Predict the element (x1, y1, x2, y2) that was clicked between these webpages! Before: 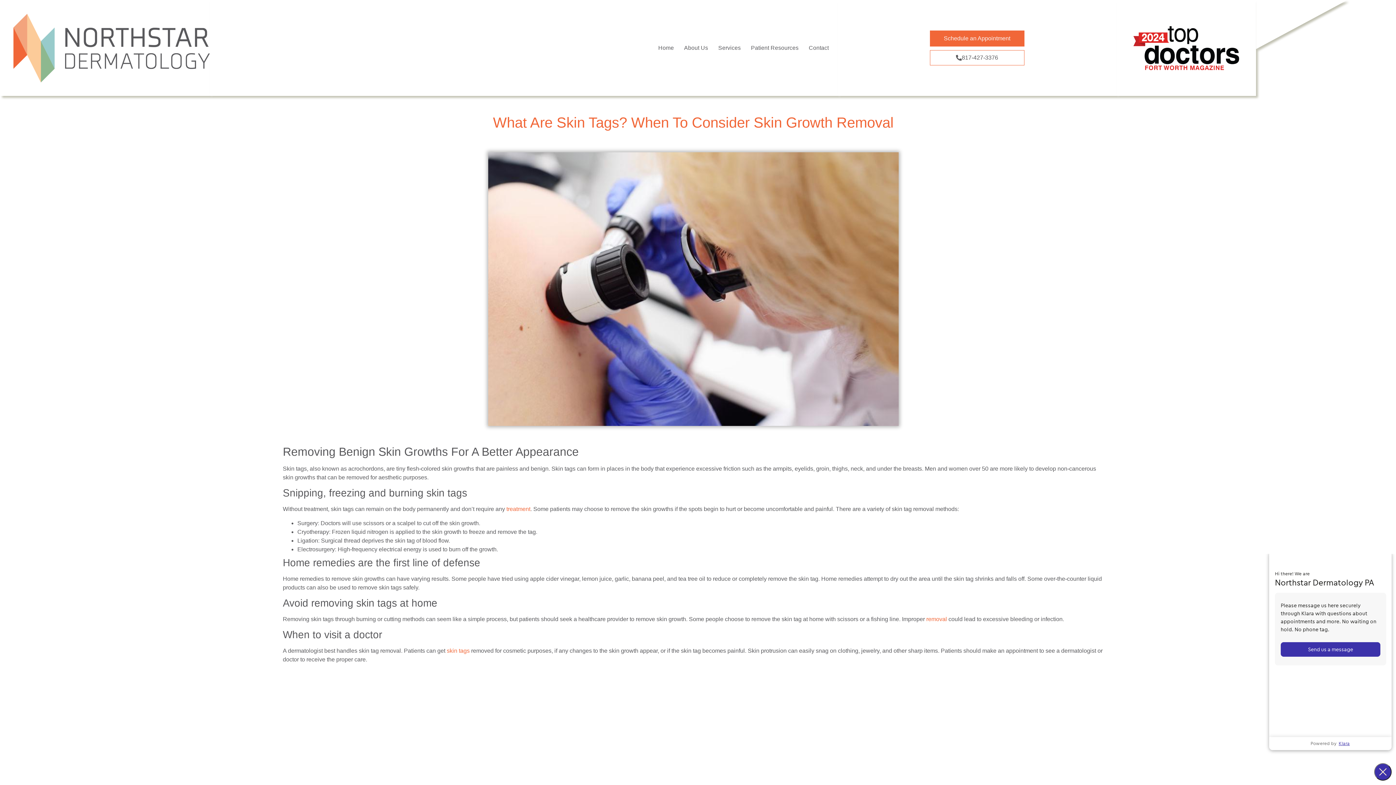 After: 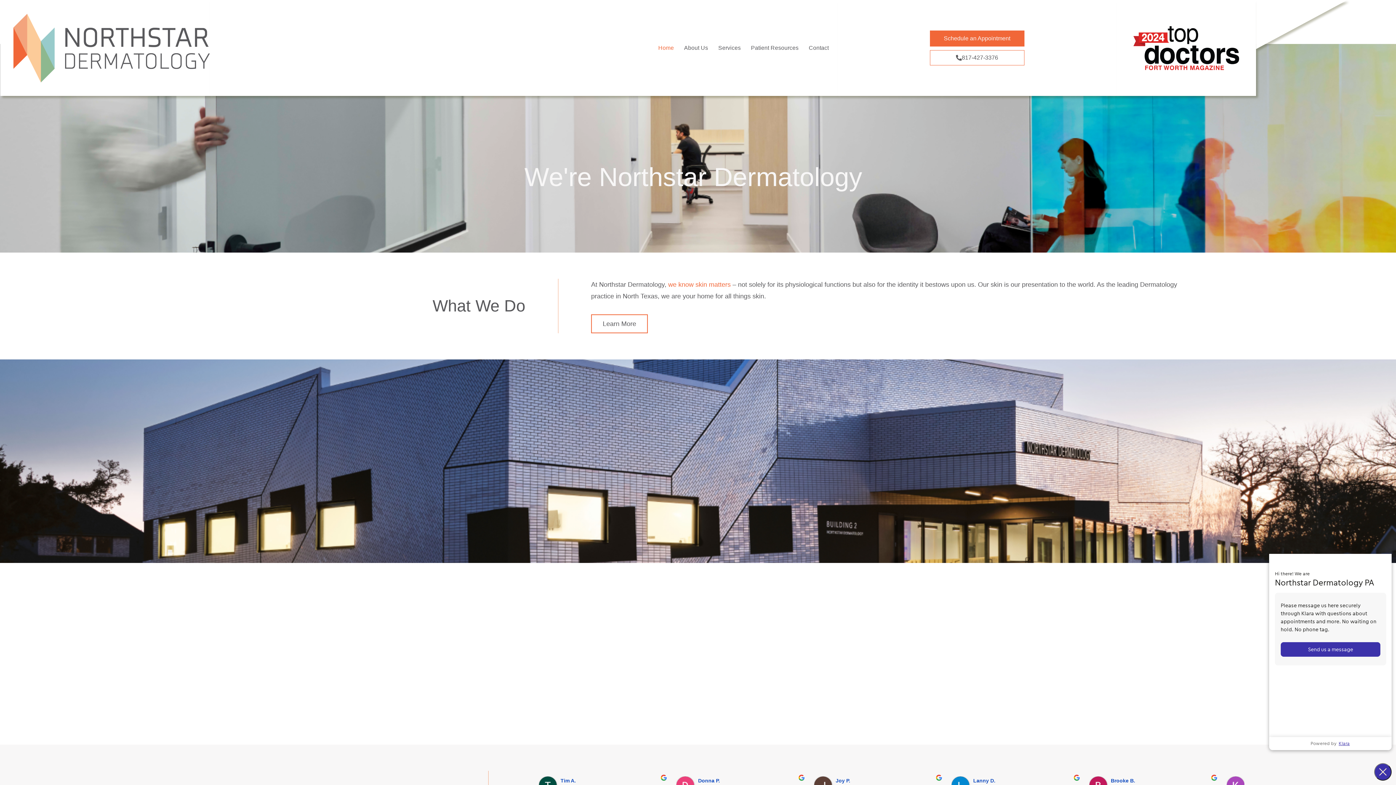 Action: bbox: (653, 39, 679, 56) label: Home